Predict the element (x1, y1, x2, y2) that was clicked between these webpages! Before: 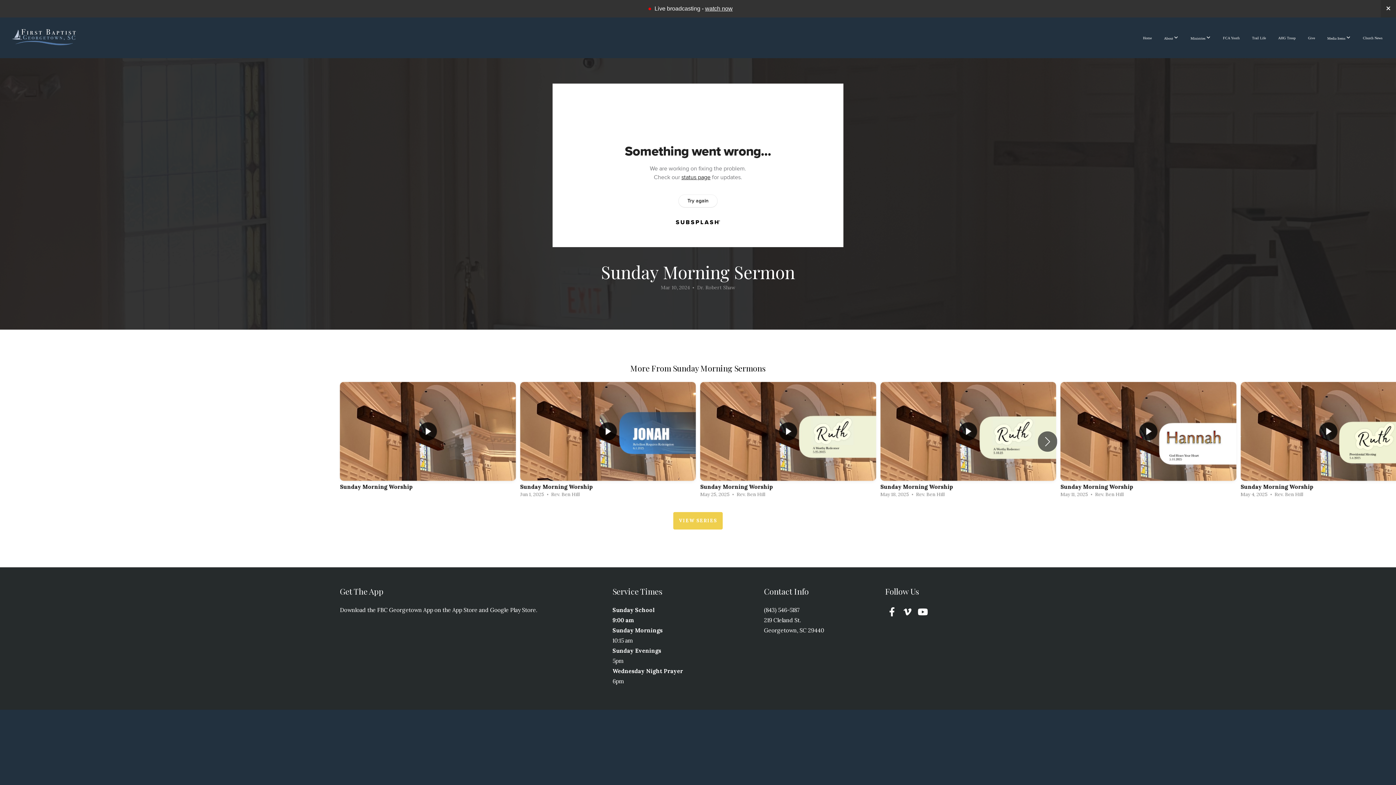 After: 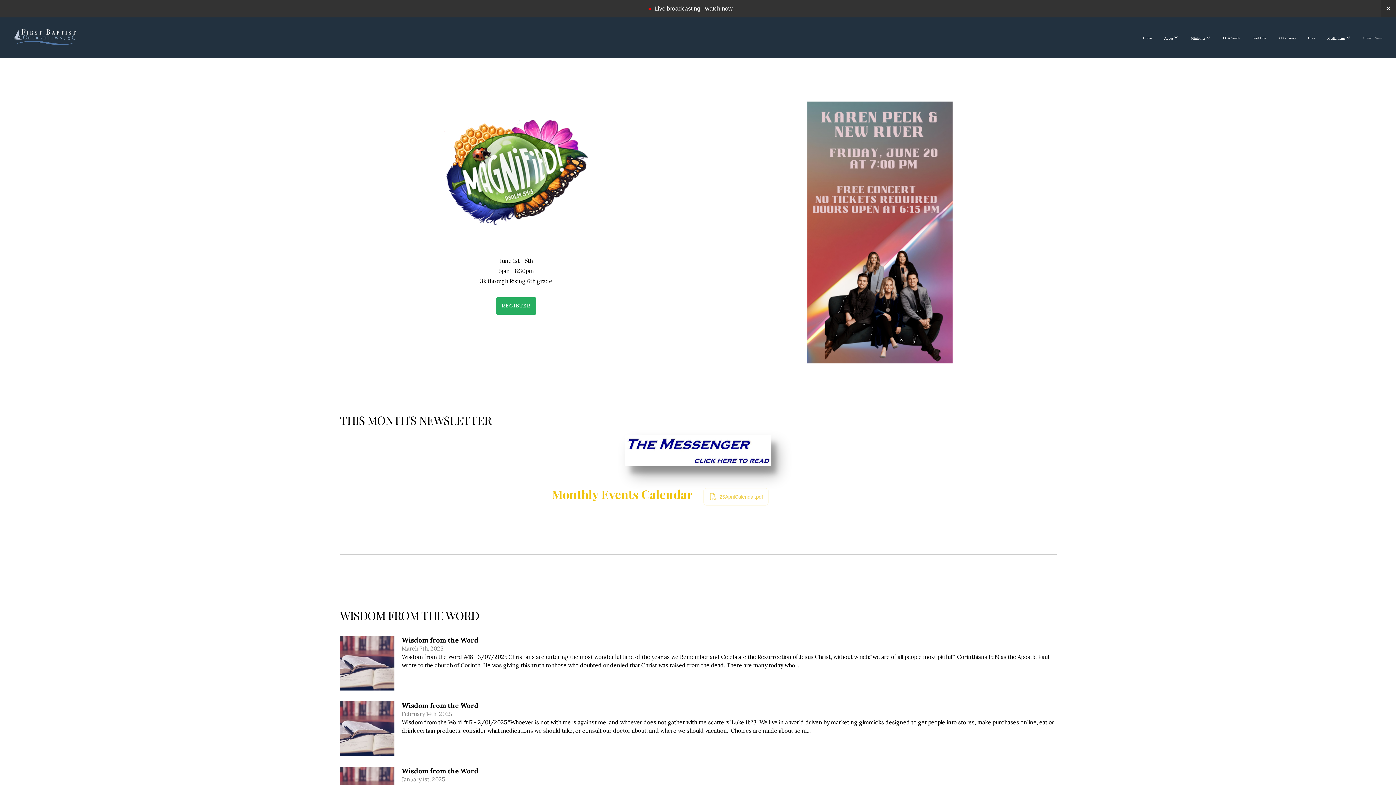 Action: label: Church News bbox: (1357, 28, 1388, 47)